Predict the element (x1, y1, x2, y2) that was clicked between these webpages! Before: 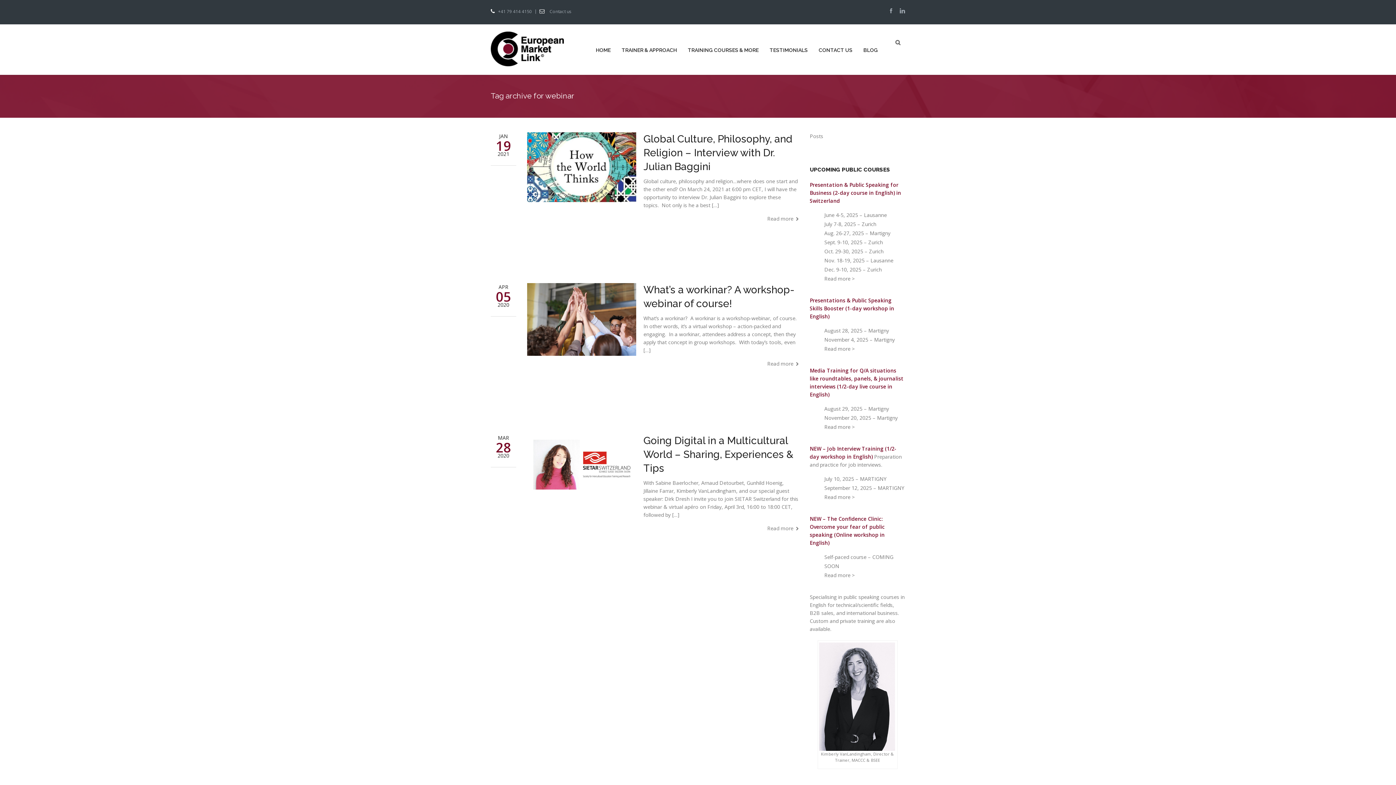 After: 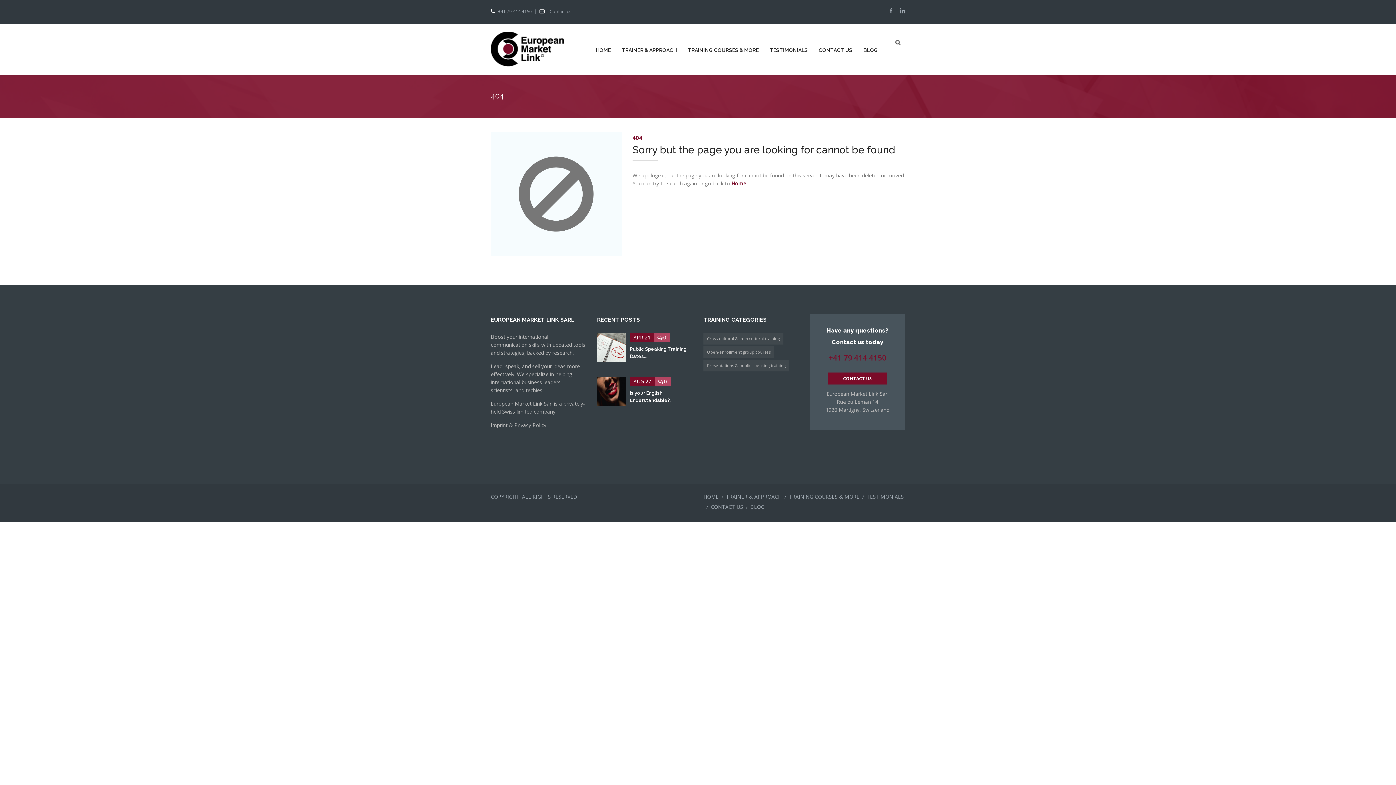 Action: label: Read more > bbox: (824, 275, 855, 282)